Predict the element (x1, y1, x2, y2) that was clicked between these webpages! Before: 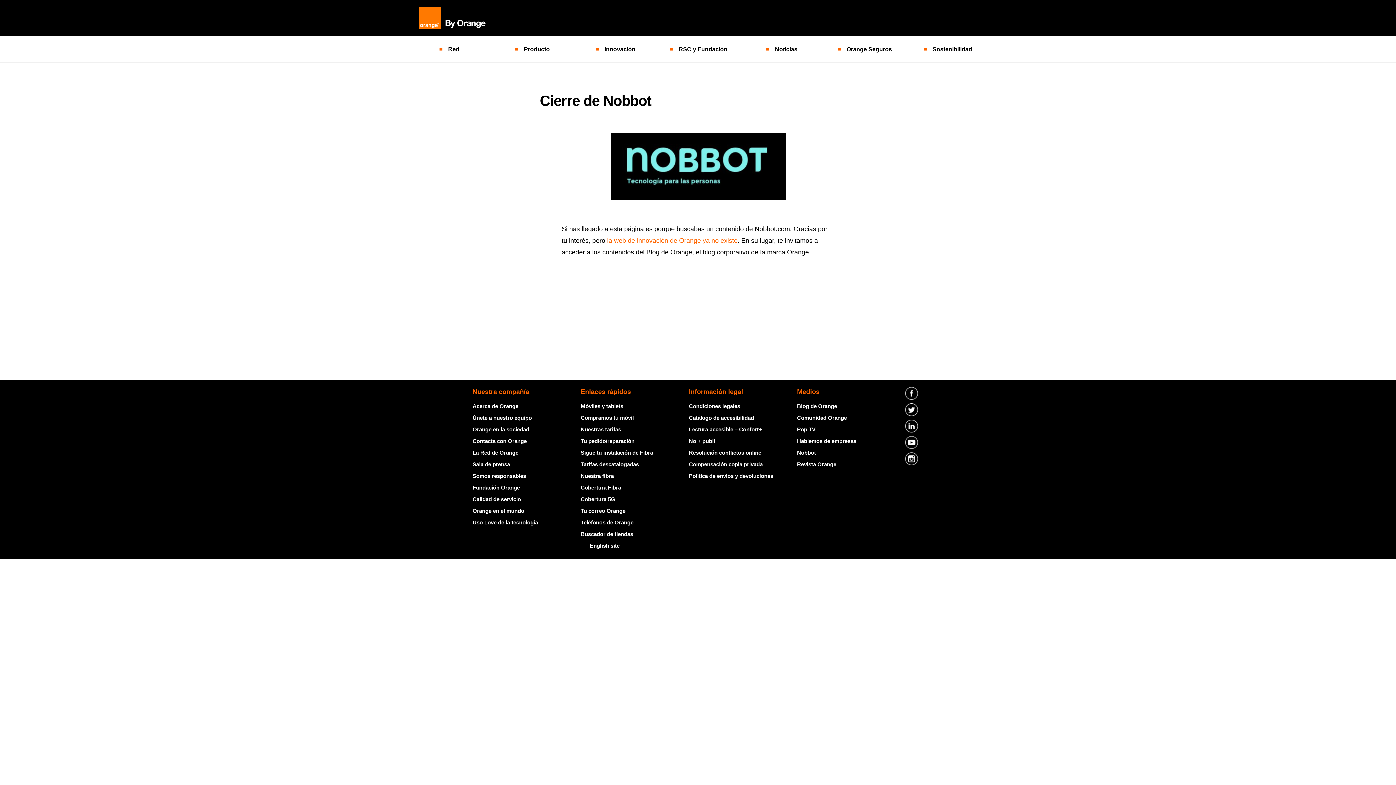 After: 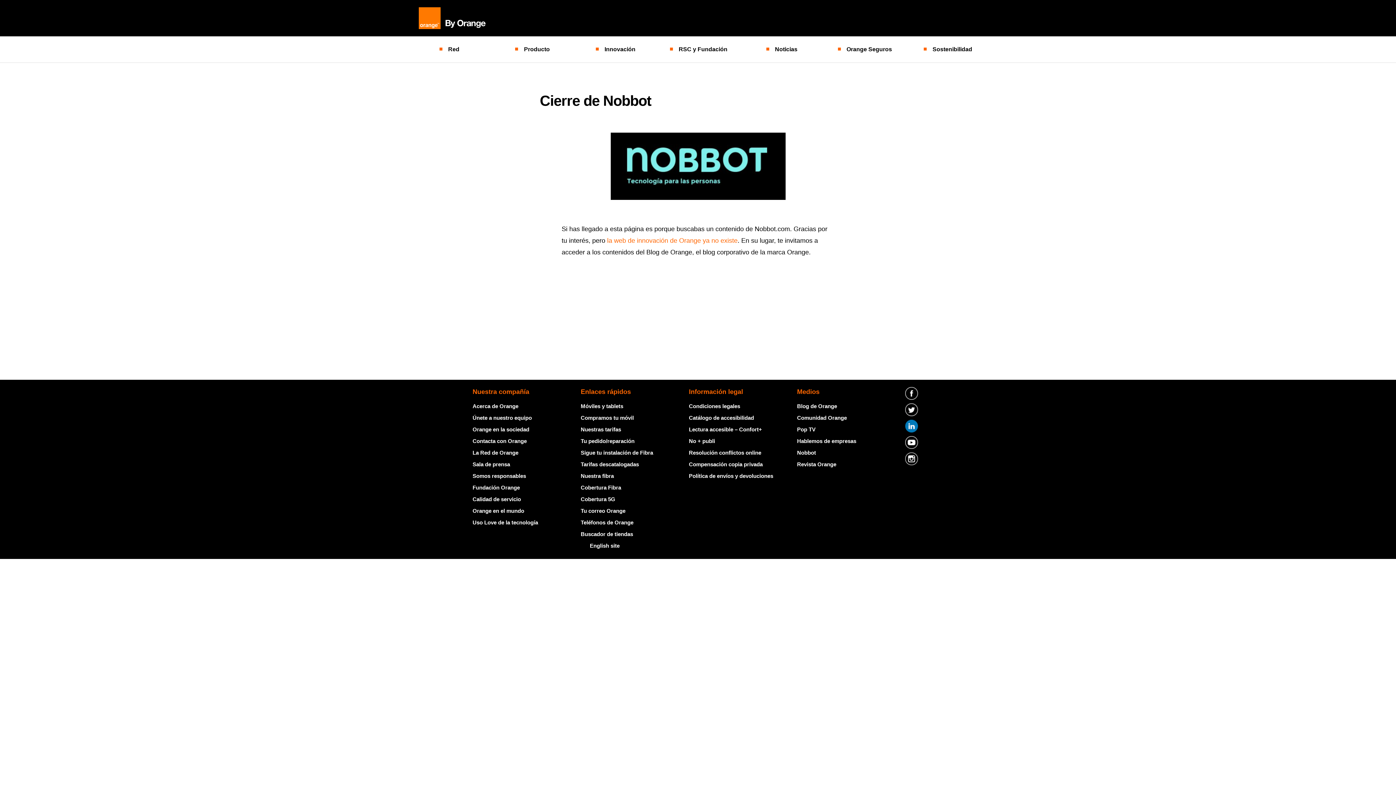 Action: bbox: (905, 420, 923, 436)